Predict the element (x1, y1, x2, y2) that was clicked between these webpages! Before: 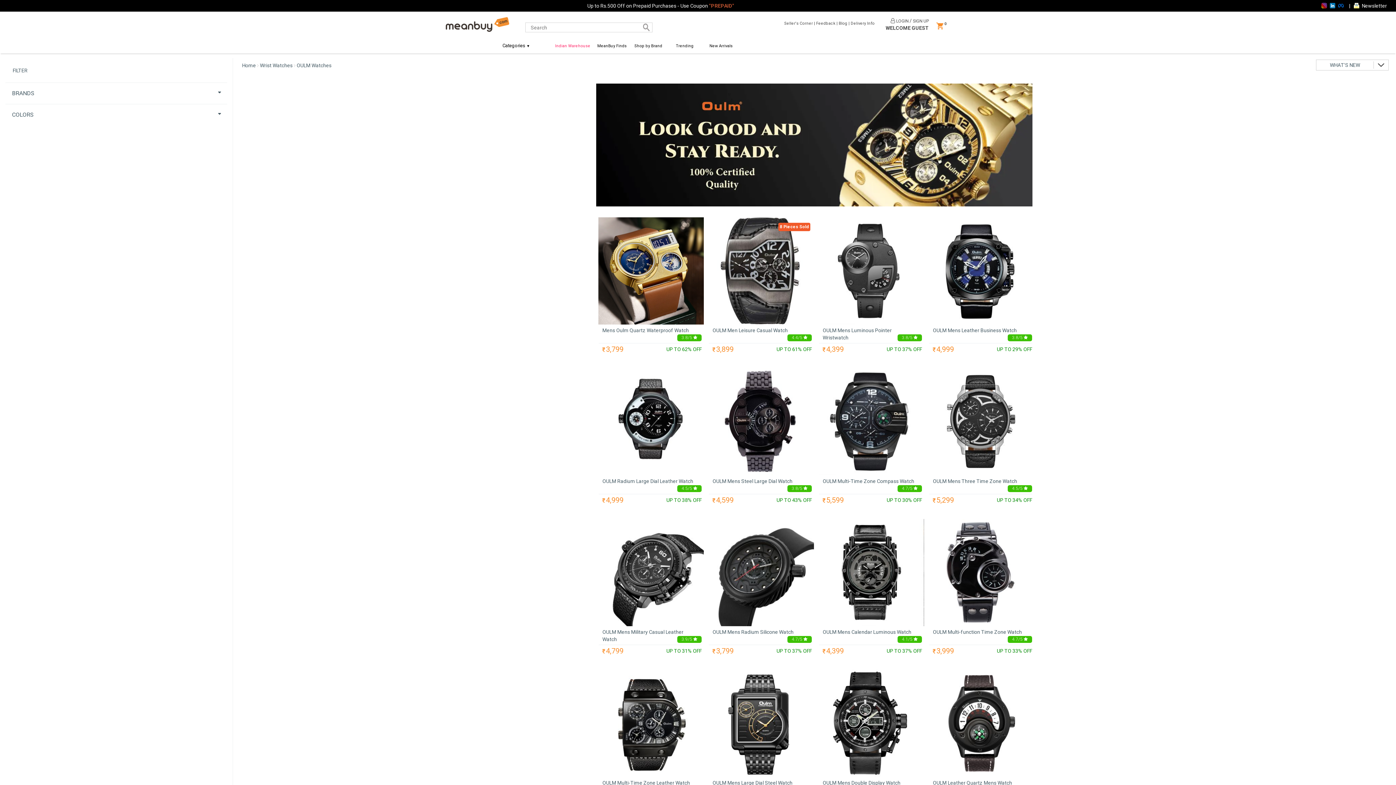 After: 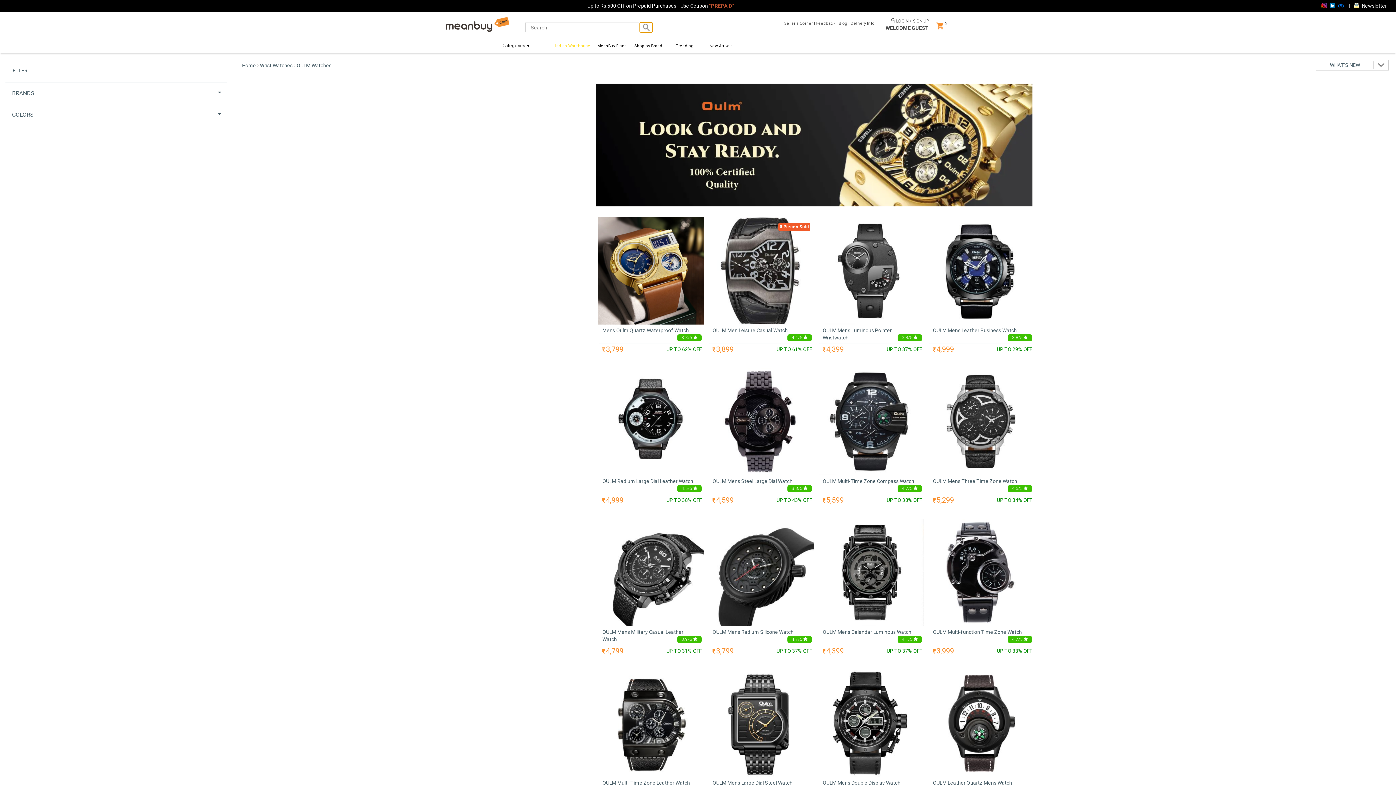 Action: bbox: (640, 22, 652, 32)